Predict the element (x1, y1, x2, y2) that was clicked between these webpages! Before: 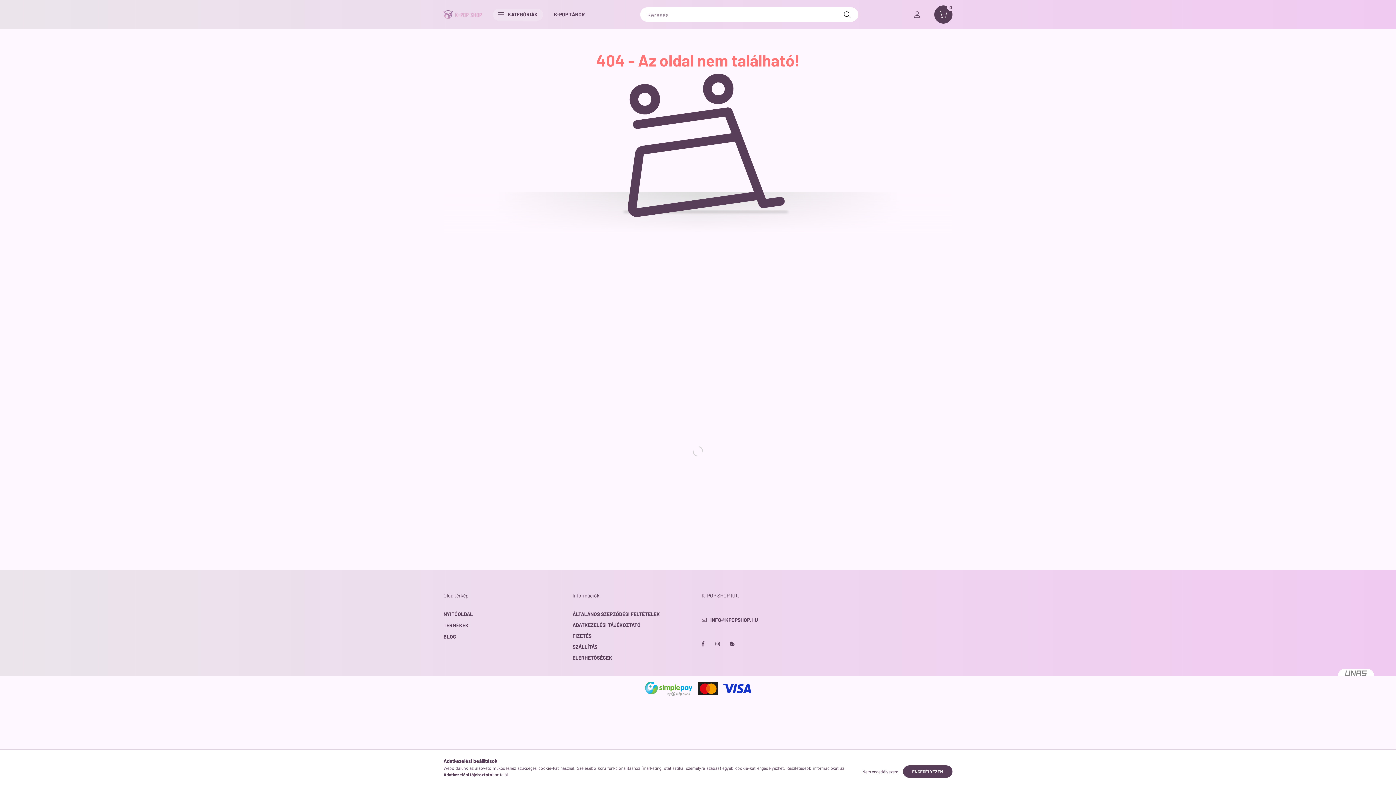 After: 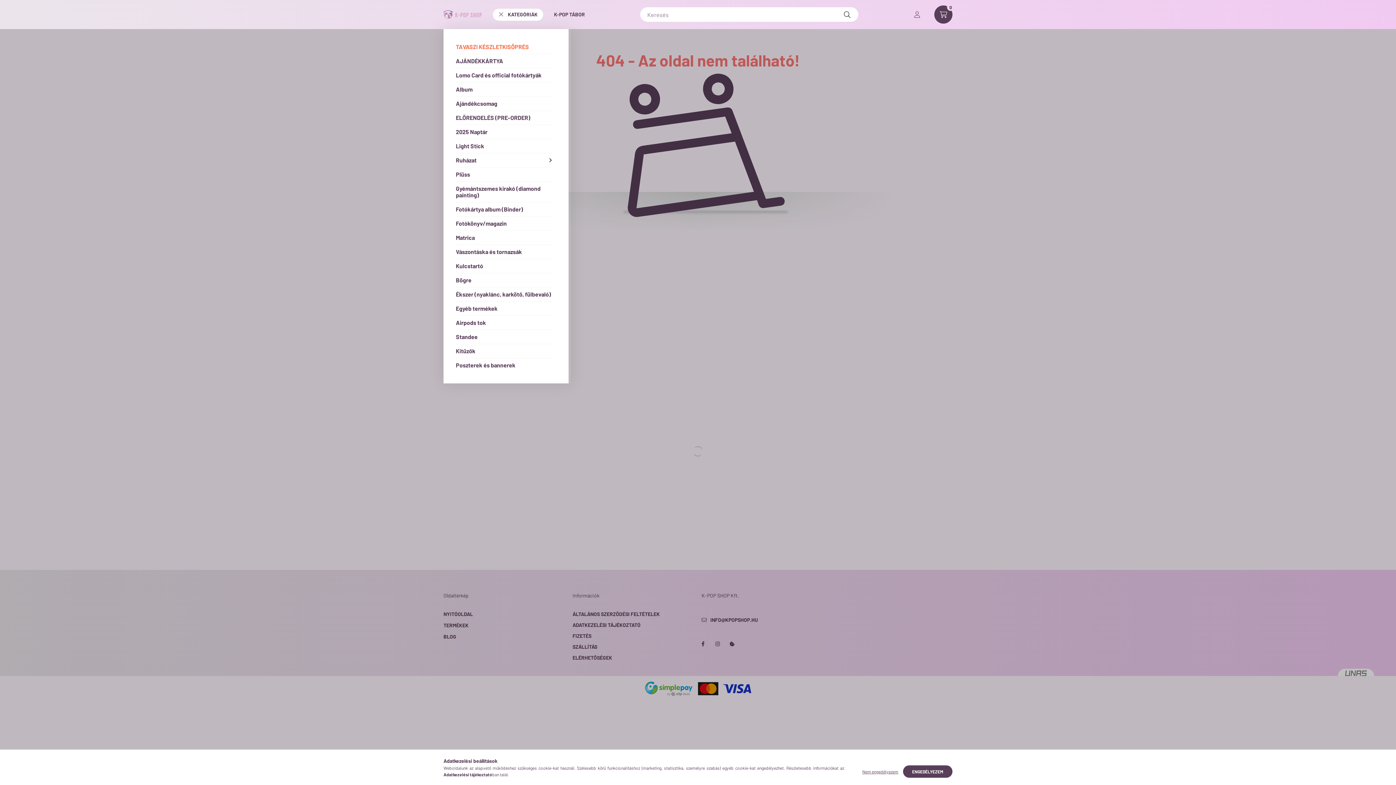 Action: label: KATEGÓRIÁK bbox: (493, 8, 543, 20)